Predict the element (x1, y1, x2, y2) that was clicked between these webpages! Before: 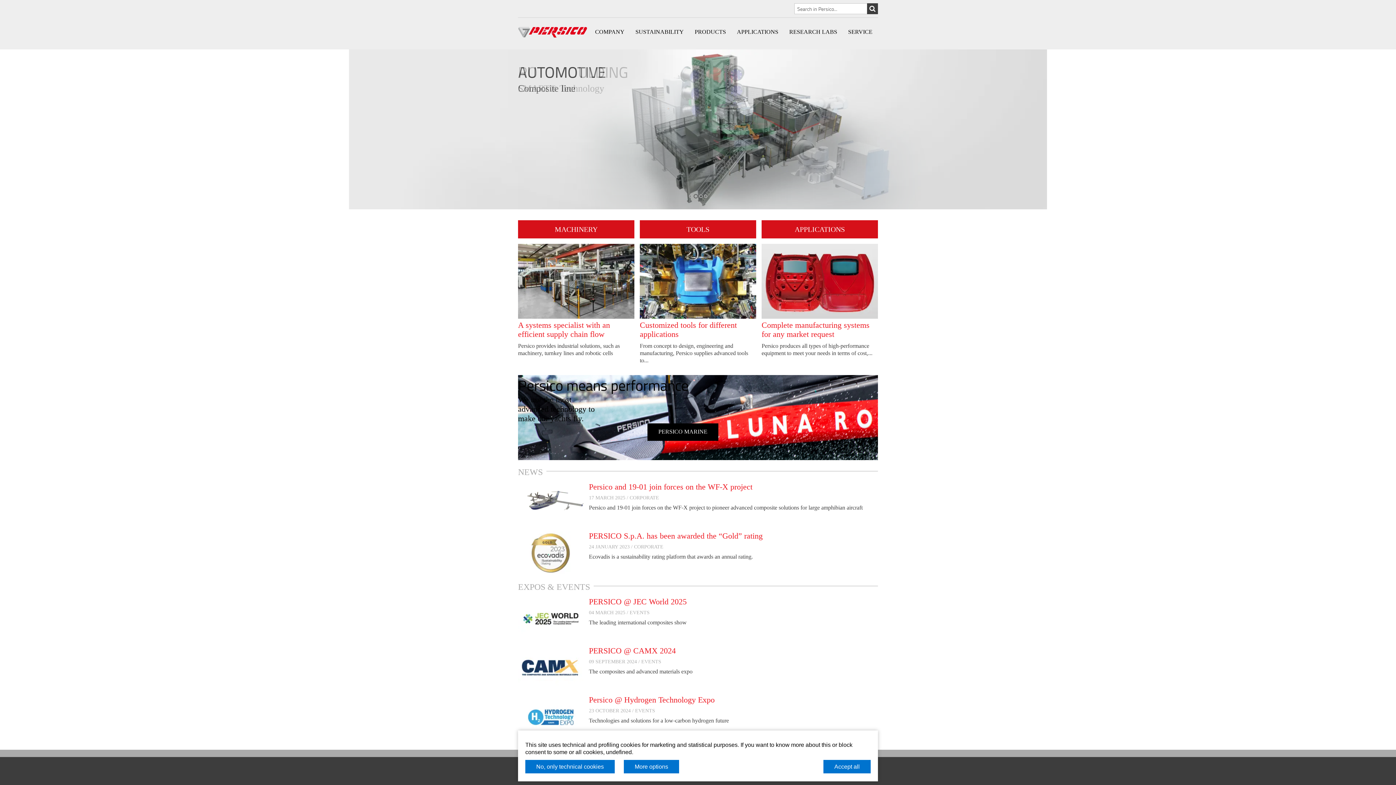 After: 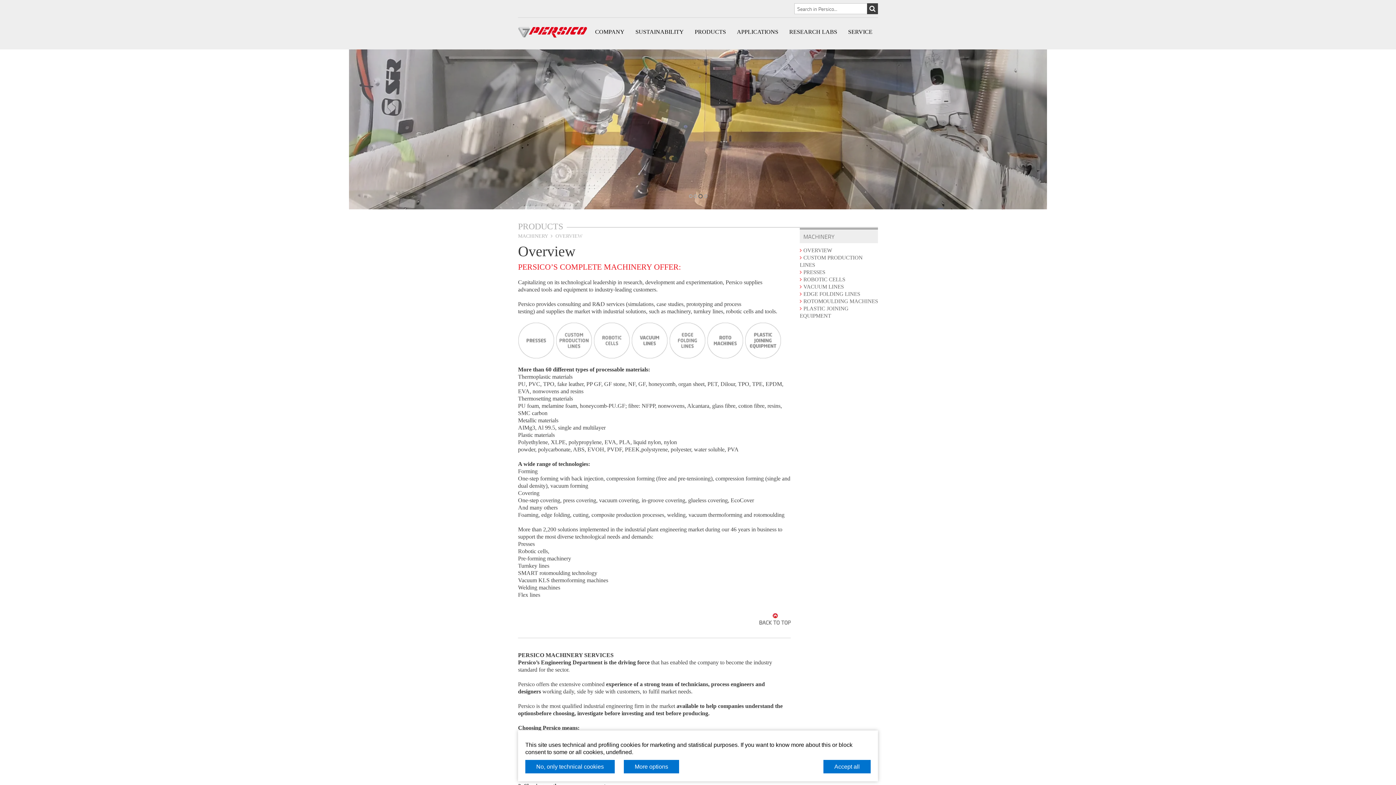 Action: bbox: (518, 220, 634, 238) label: MACHINERY